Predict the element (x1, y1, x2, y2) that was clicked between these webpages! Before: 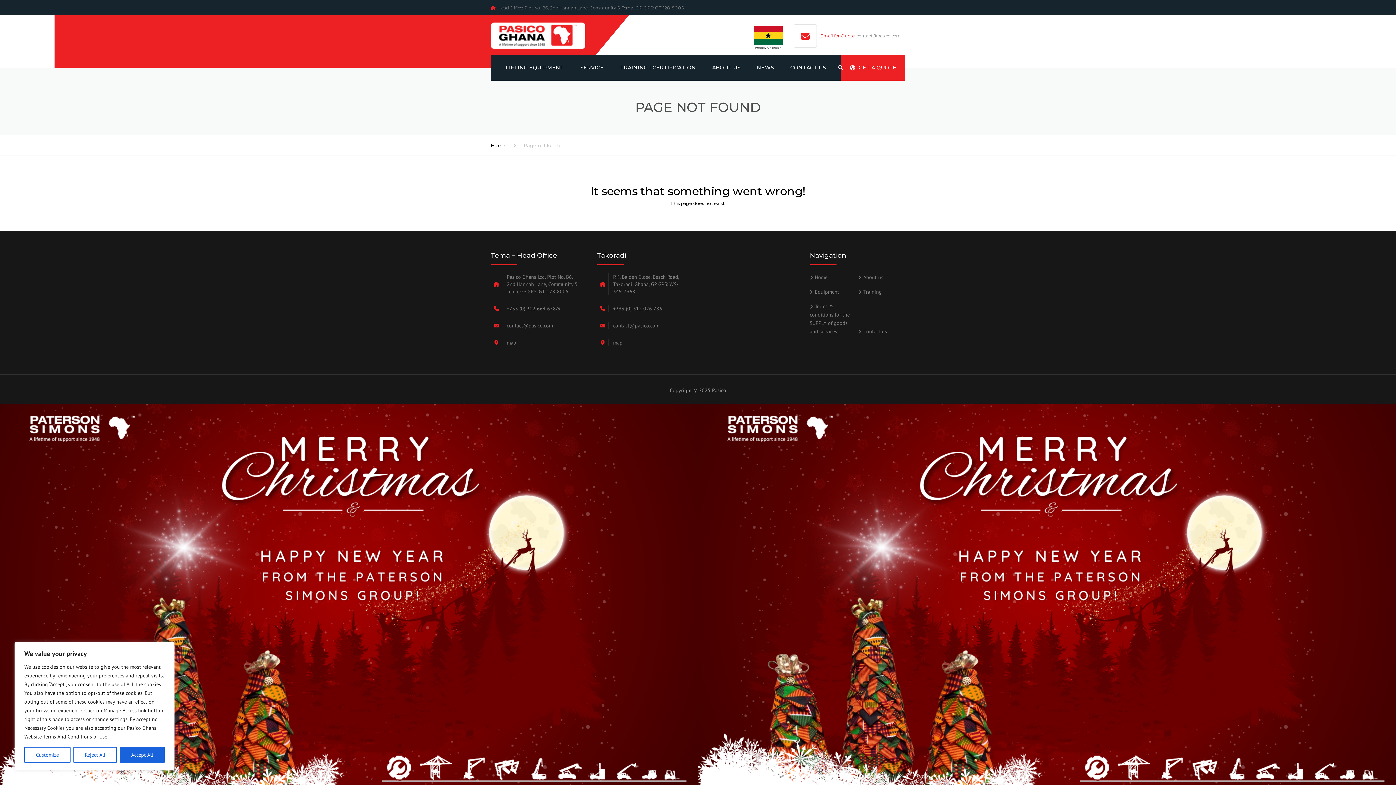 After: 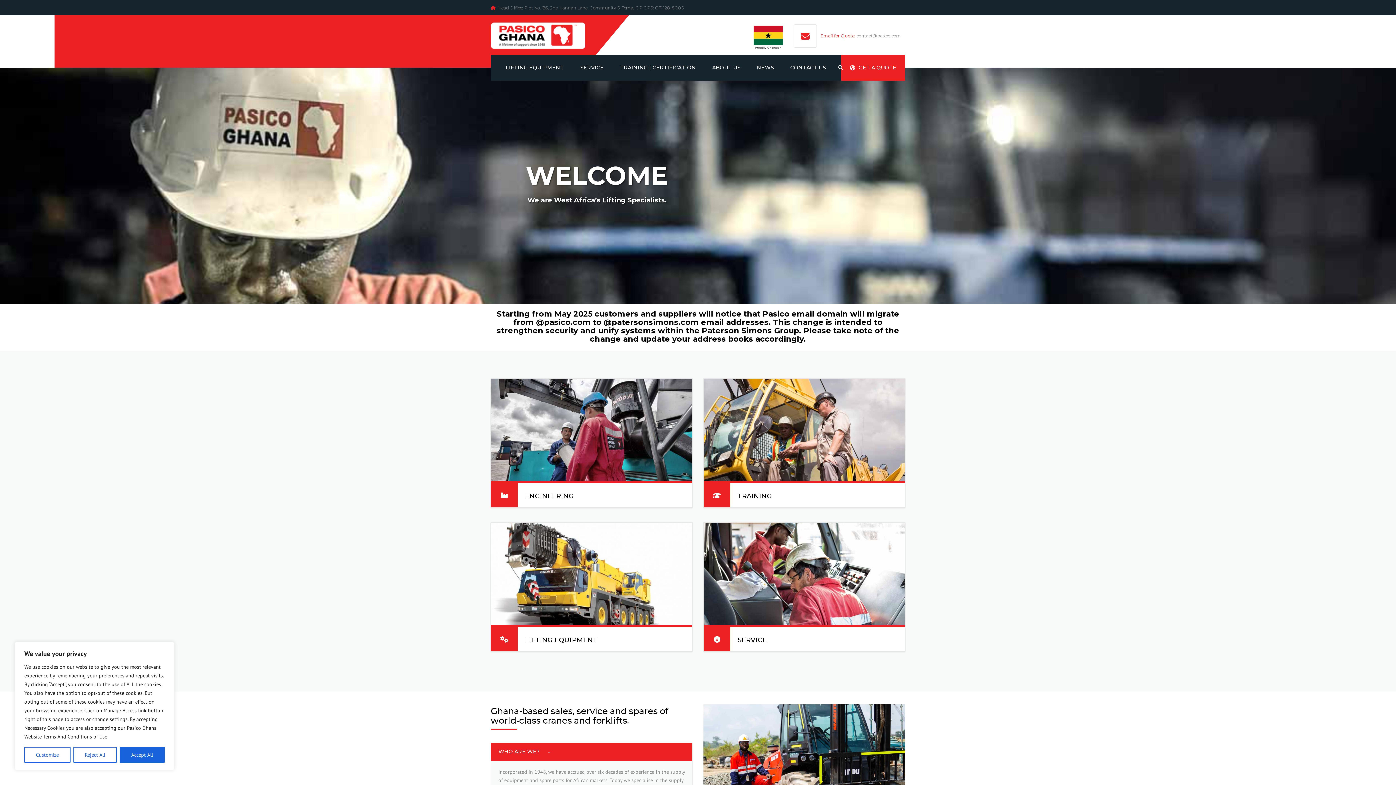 Action: label: Home bbox: (490, 142, 505, 148)